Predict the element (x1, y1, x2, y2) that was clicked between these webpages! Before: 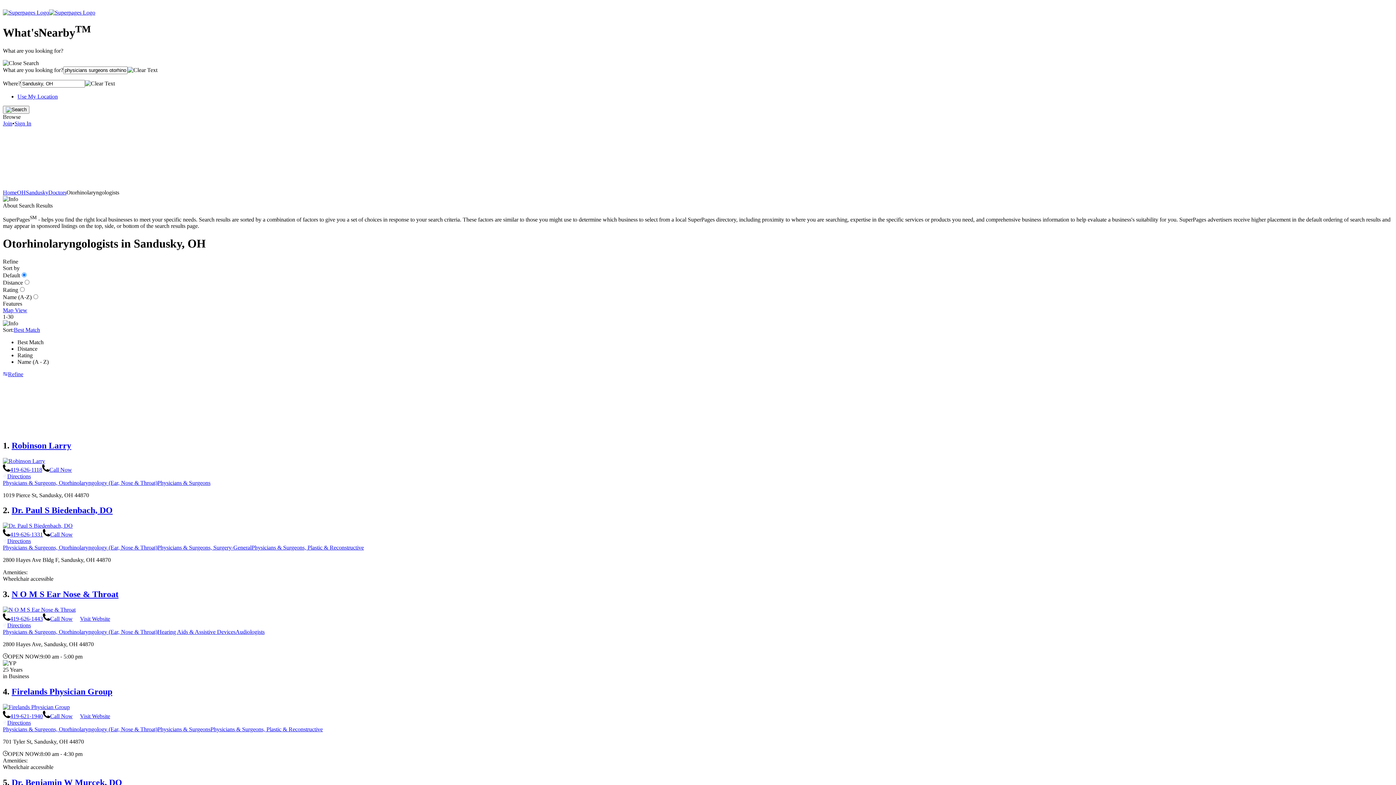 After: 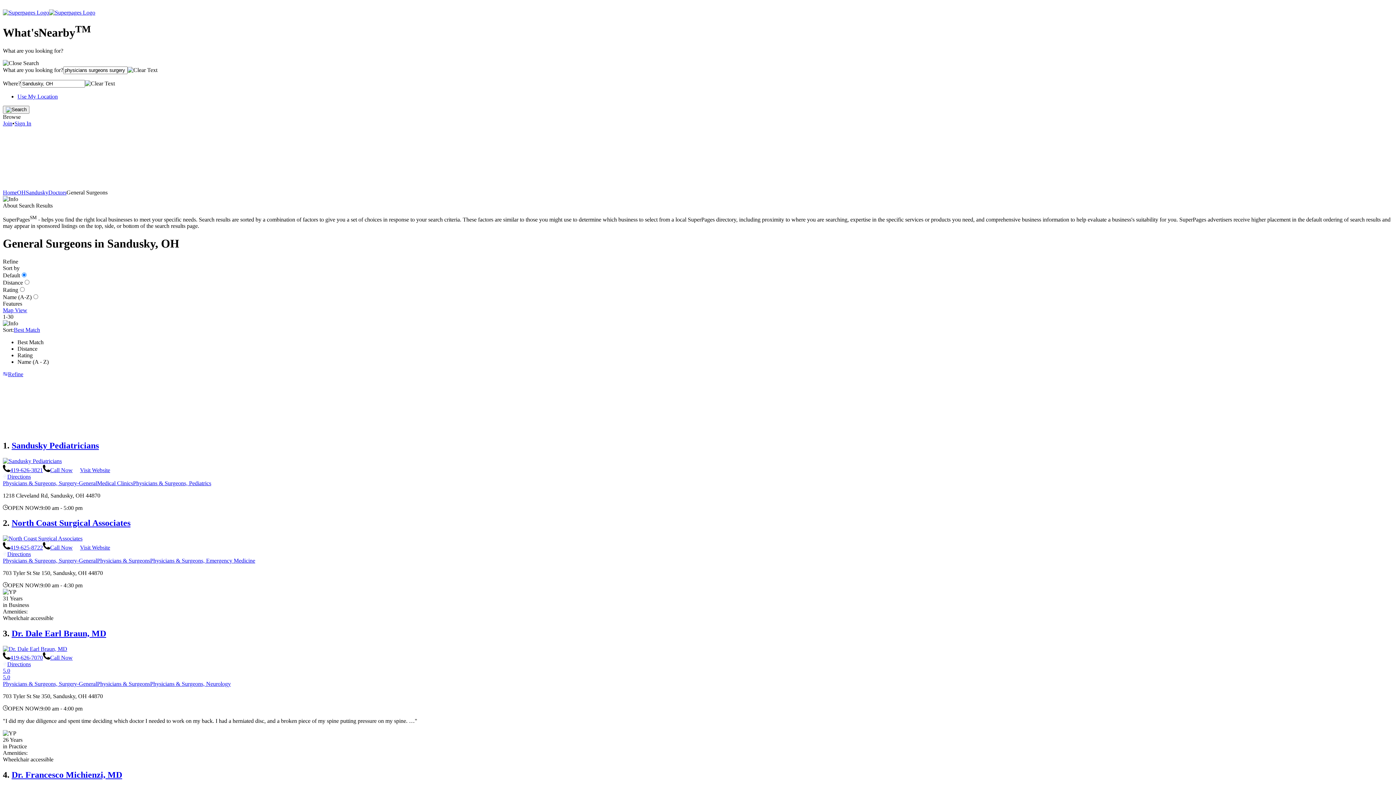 Action: label: Physicians & Surgeons, Surgery-General bbox: (157, 544, 251, 551)